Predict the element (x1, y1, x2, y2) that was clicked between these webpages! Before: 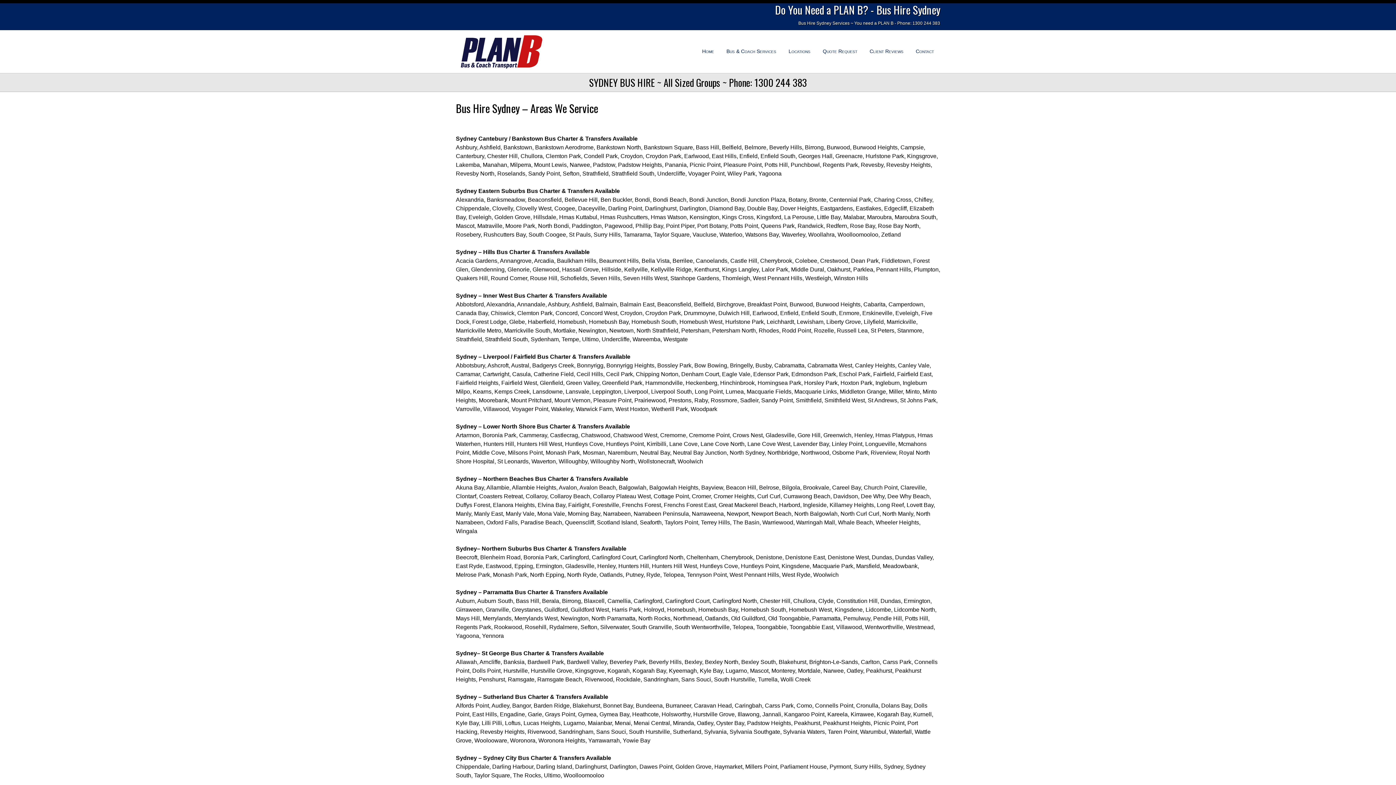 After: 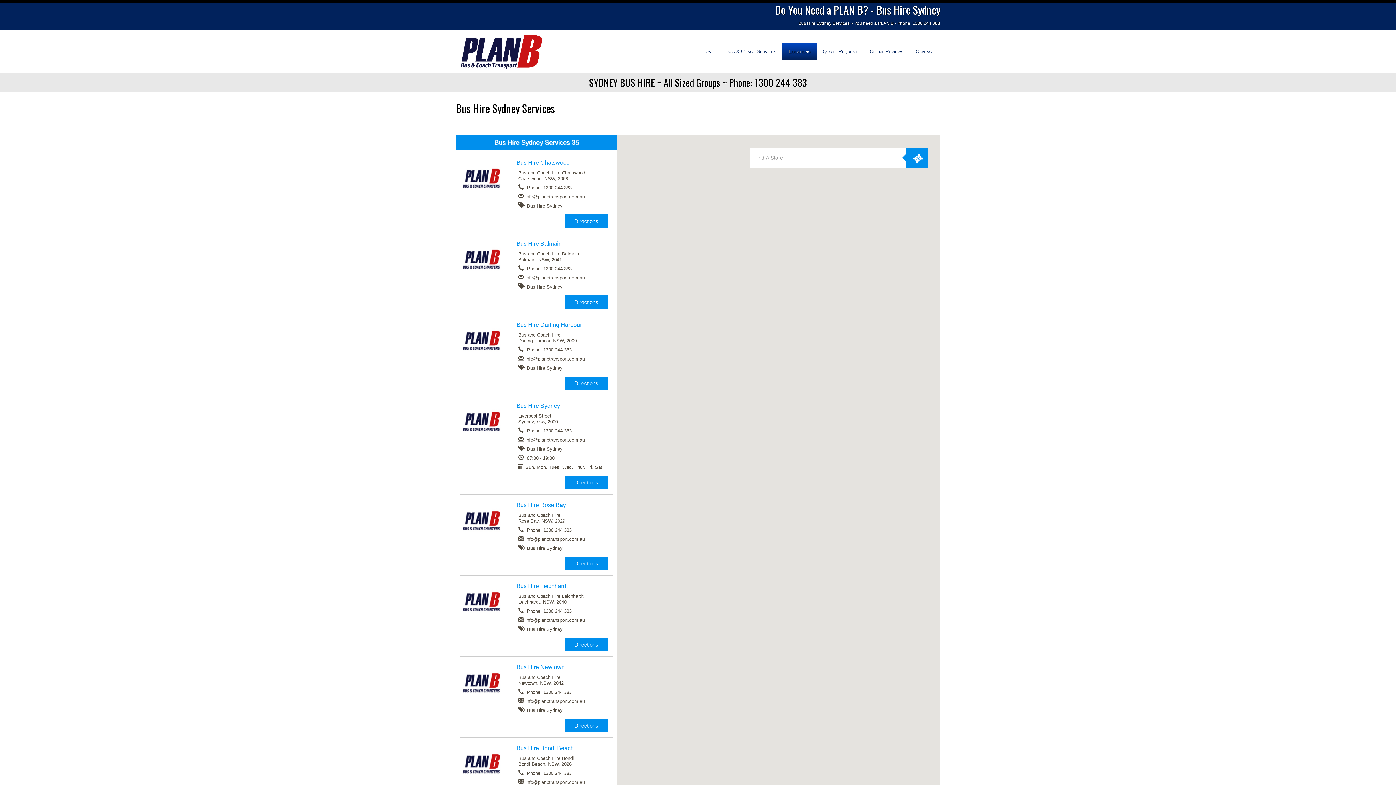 Action: bbox: (782, 43, 816, 59) label: Locations